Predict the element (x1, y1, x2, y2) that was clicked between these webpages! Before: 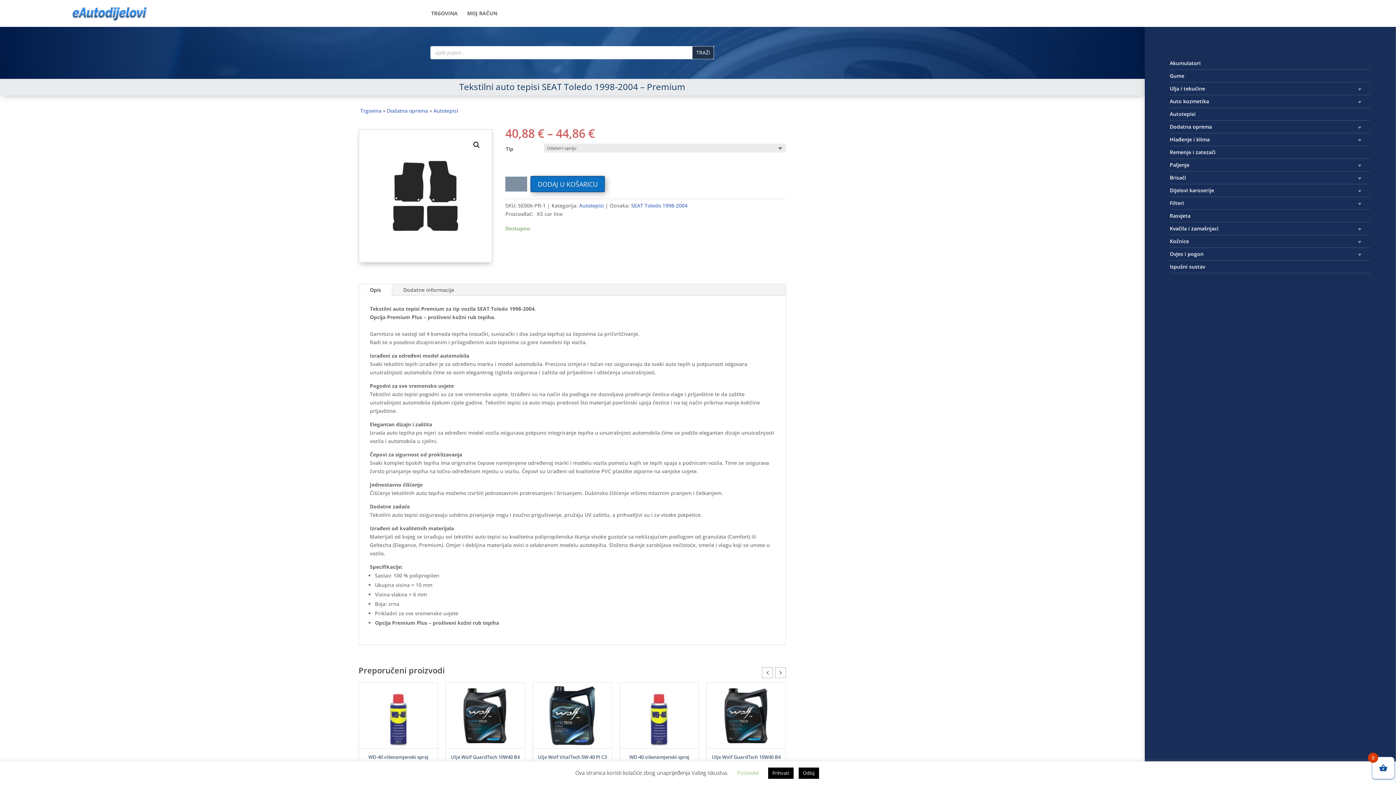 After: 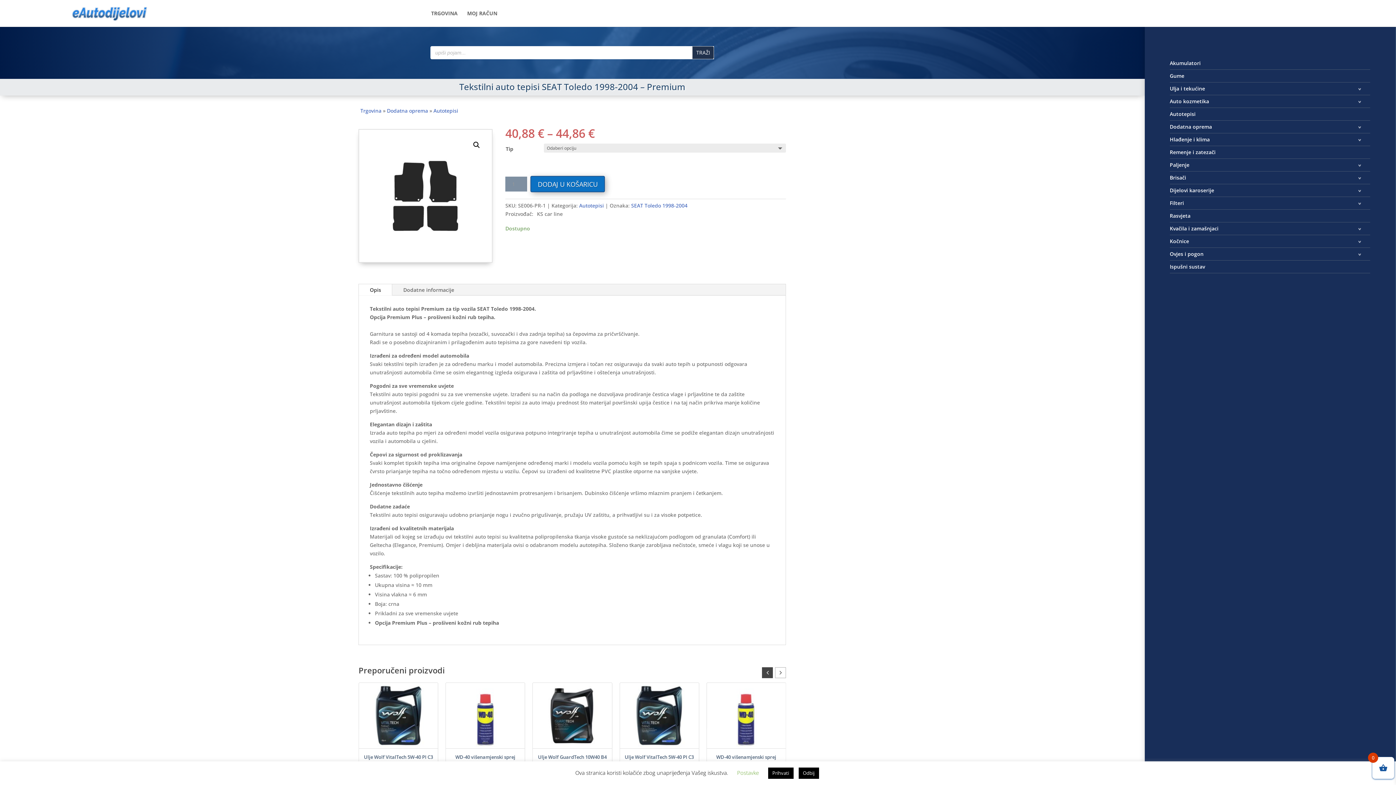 Action: bbox: (762, 667, 773, 678) label: Previous slide